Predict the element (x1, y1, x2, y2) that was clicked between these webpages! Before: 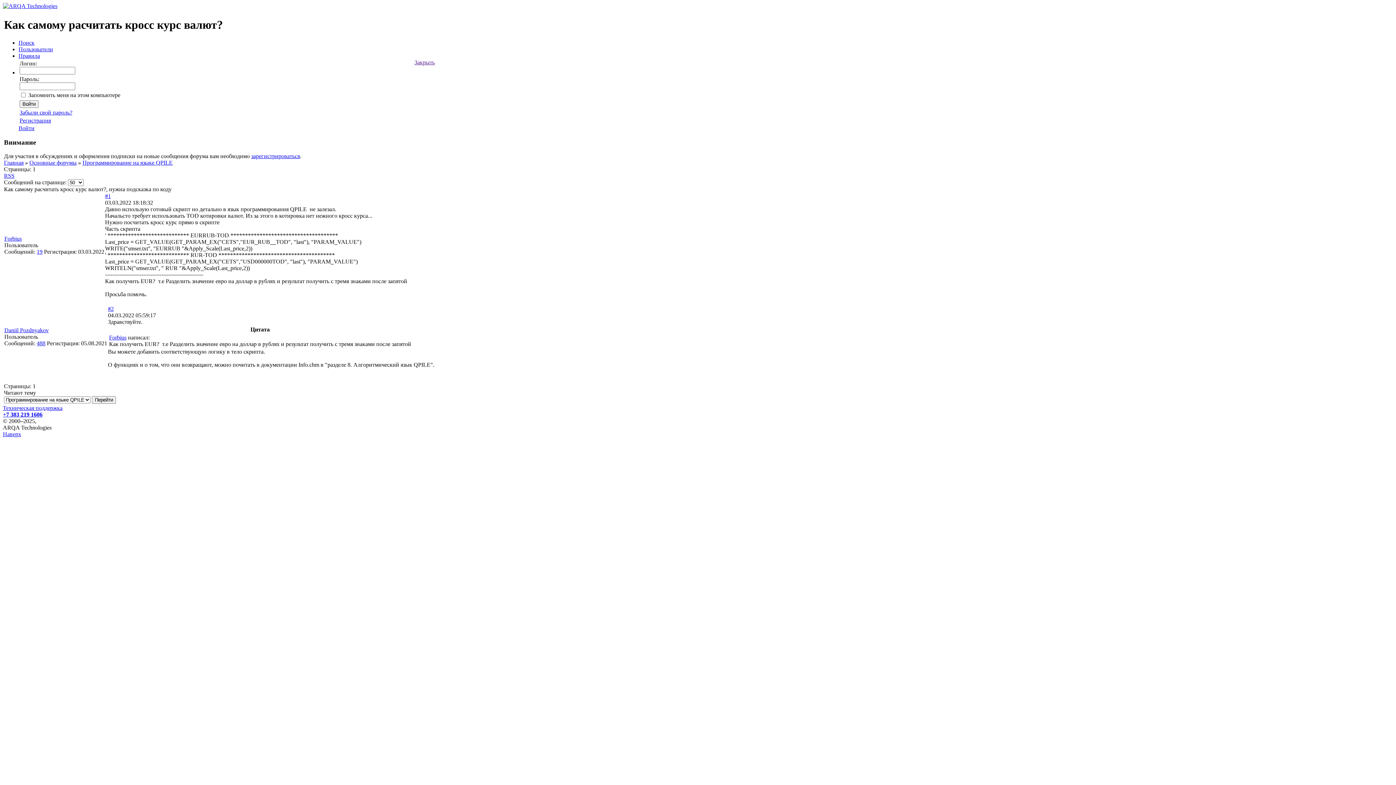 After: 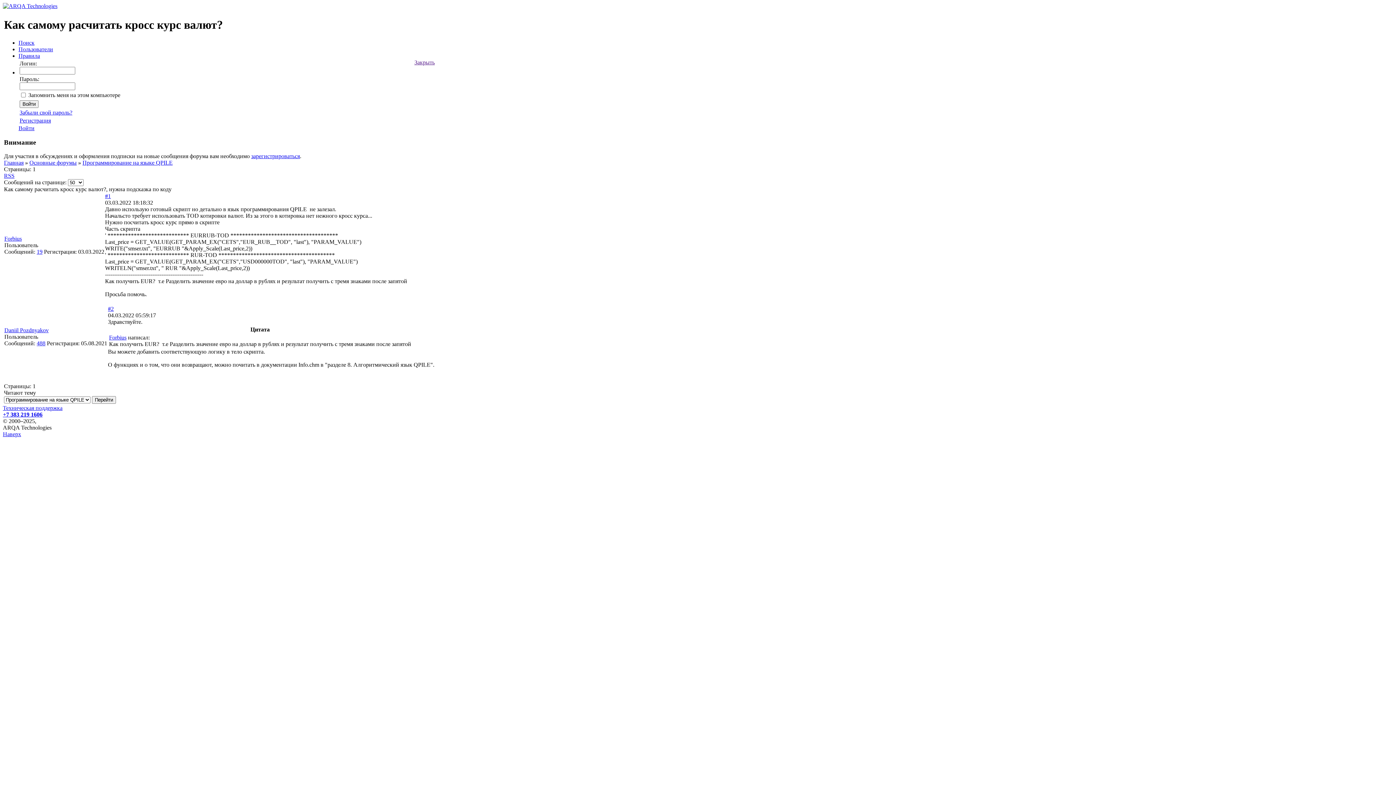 Action: bbox: (4, 235, 5, 241) label:  